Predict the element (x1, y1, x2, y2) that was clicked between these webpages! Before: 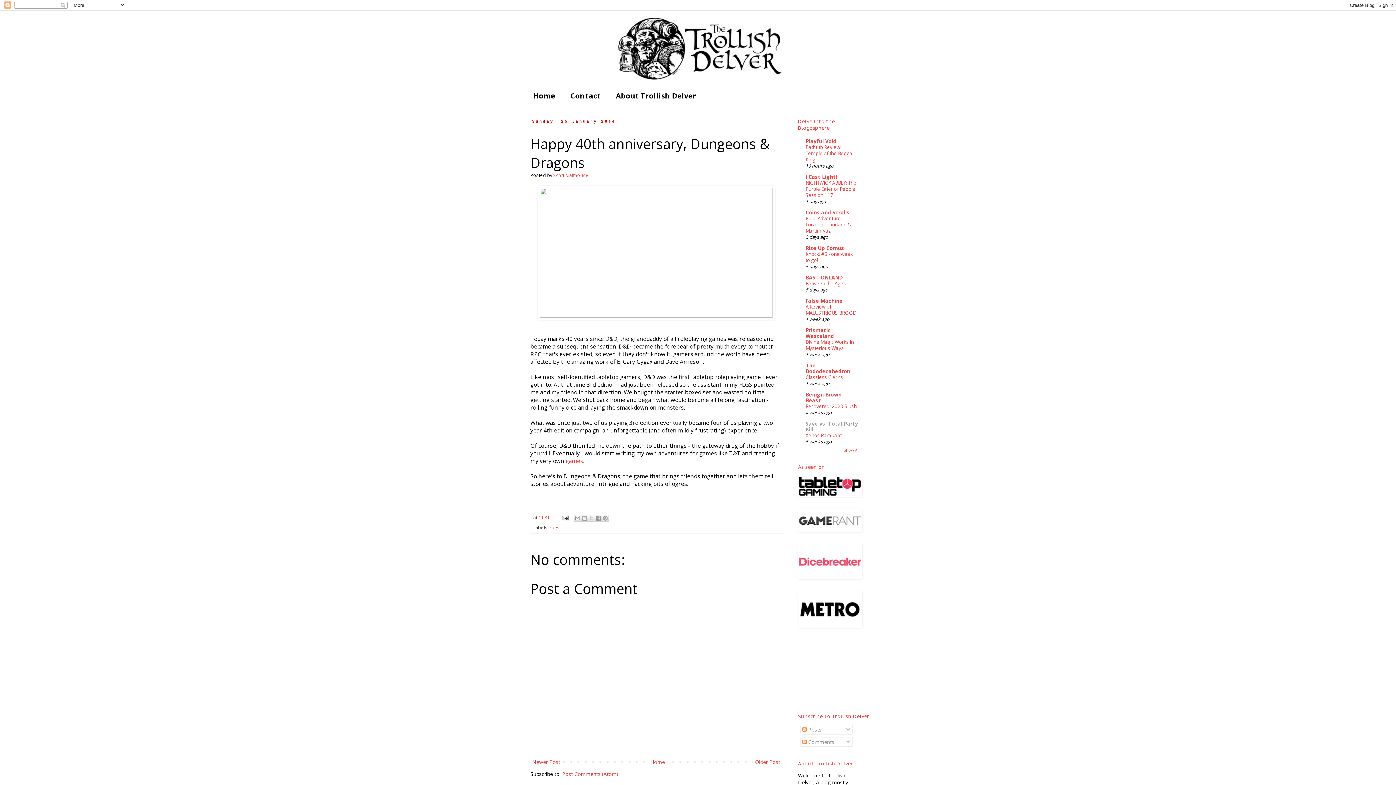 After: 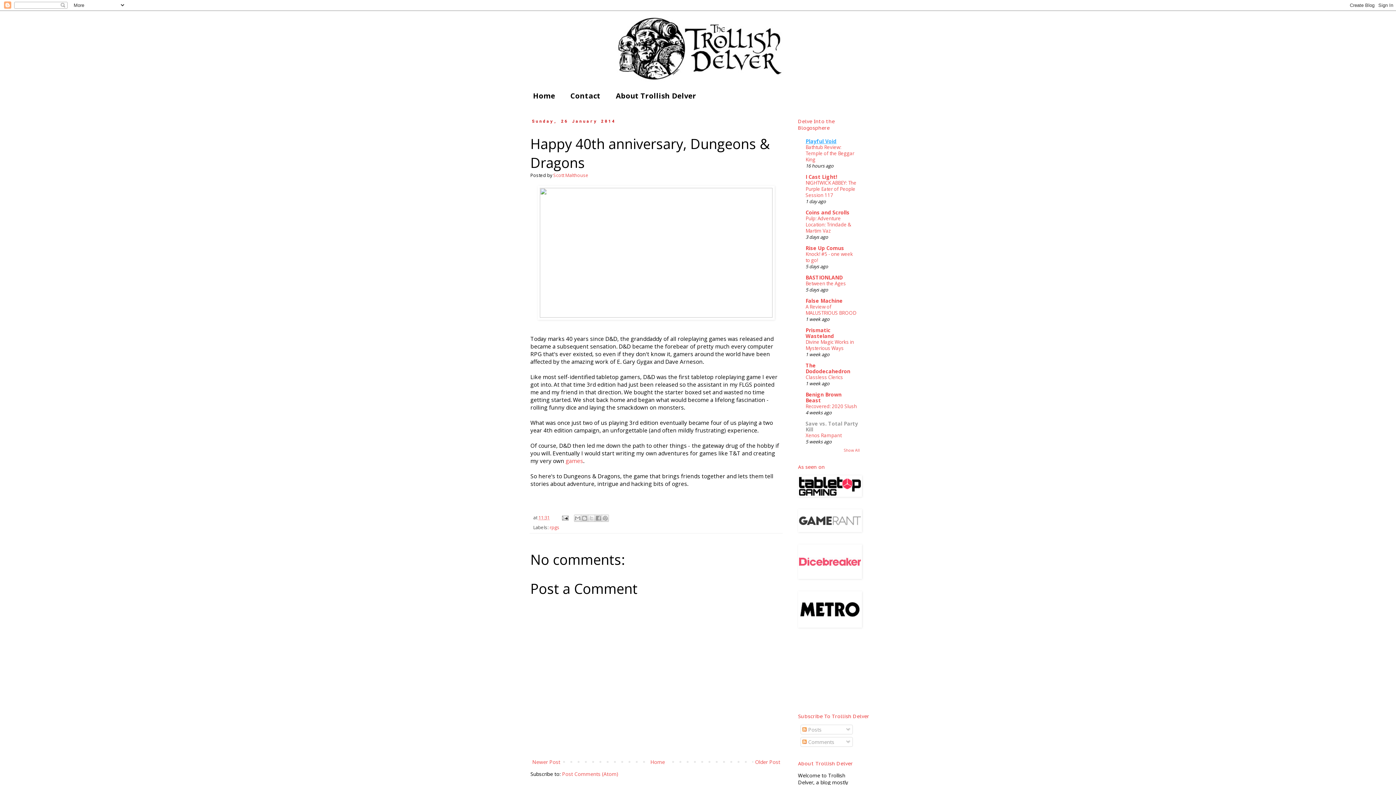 Action: label: Playful Void bbox: (805, 137, 836, 144)